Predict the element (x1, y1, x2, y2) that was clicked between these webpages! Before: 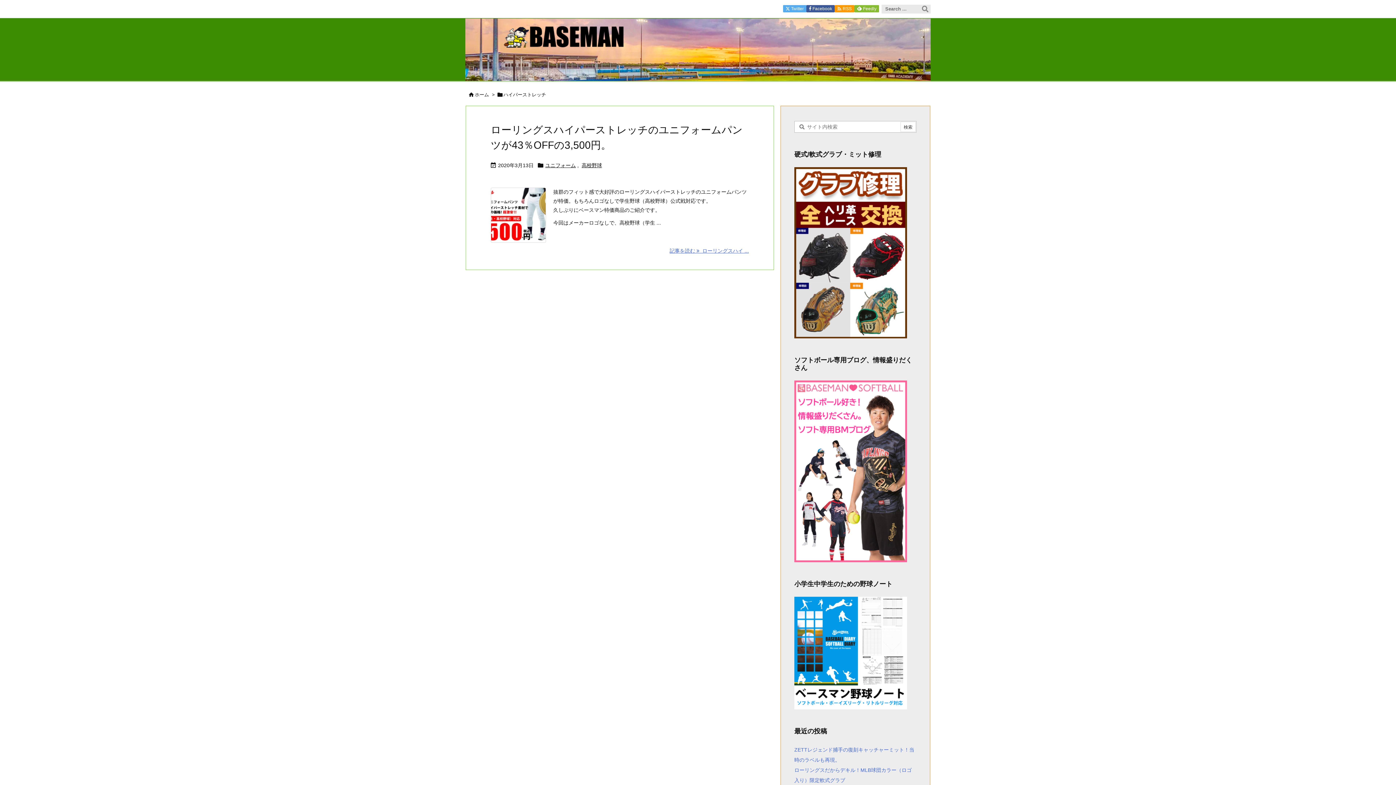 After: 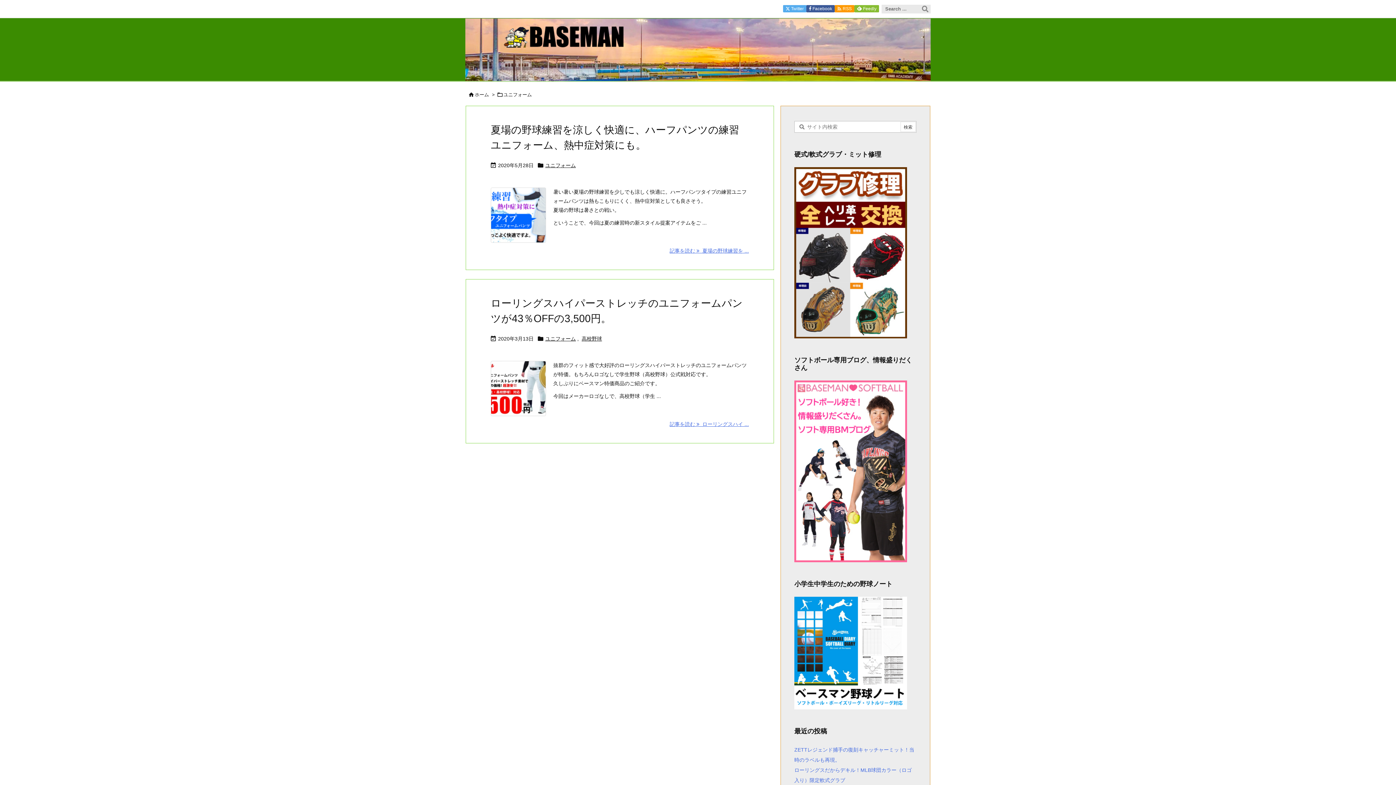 Action: bbox: (545, 162, 576, 169) label: ユニフォーム